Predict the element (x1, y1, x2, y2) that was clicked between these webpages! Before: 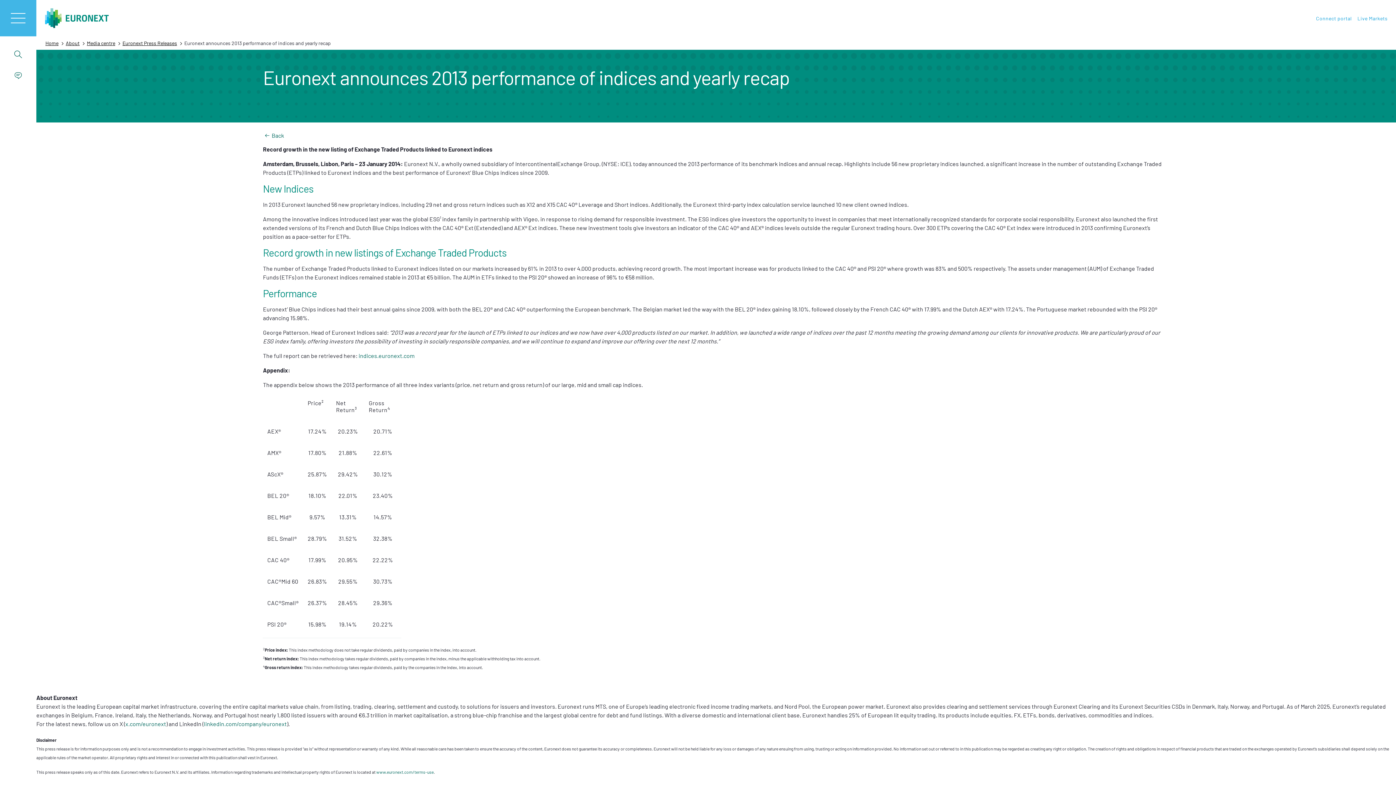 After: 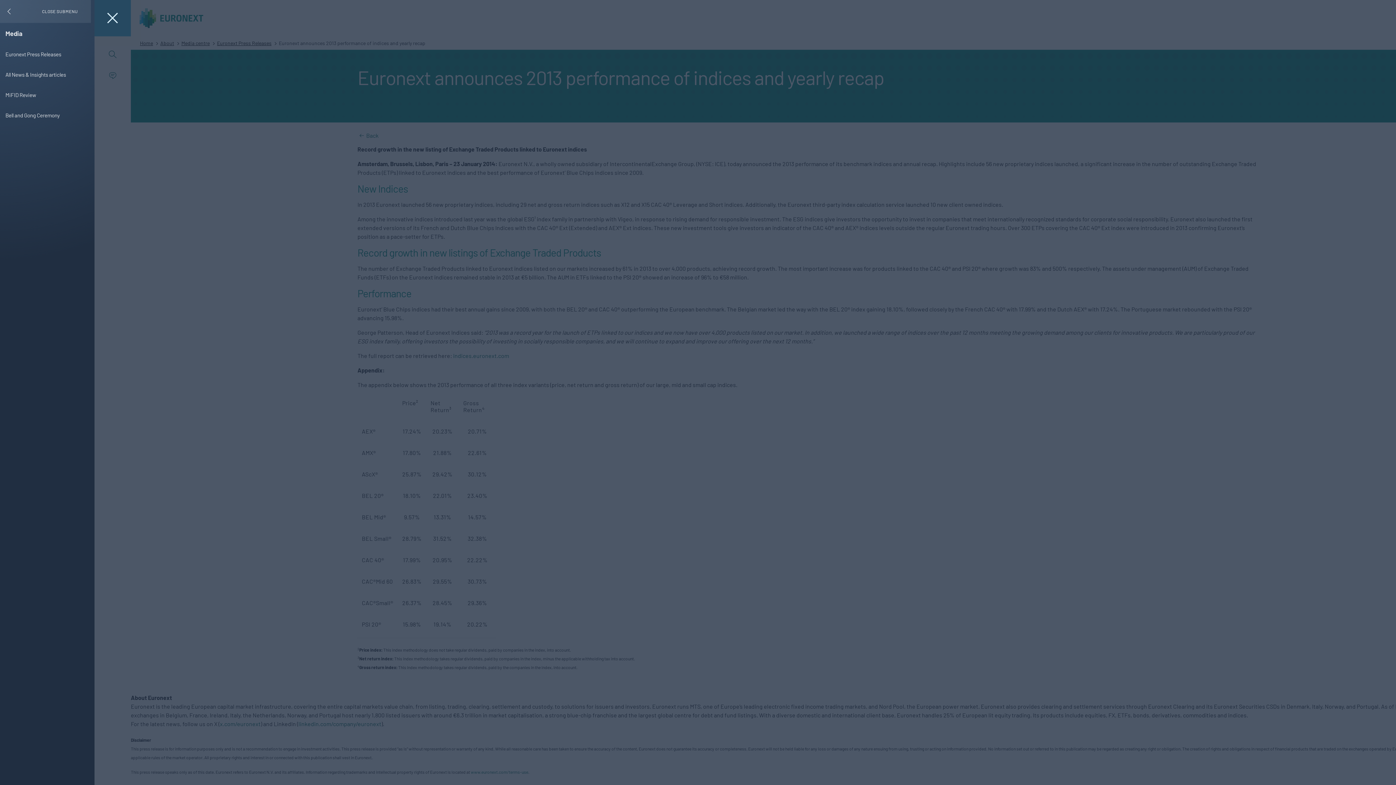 Action: bbox: (0, 0, 36, 36) label: Toggle navigation